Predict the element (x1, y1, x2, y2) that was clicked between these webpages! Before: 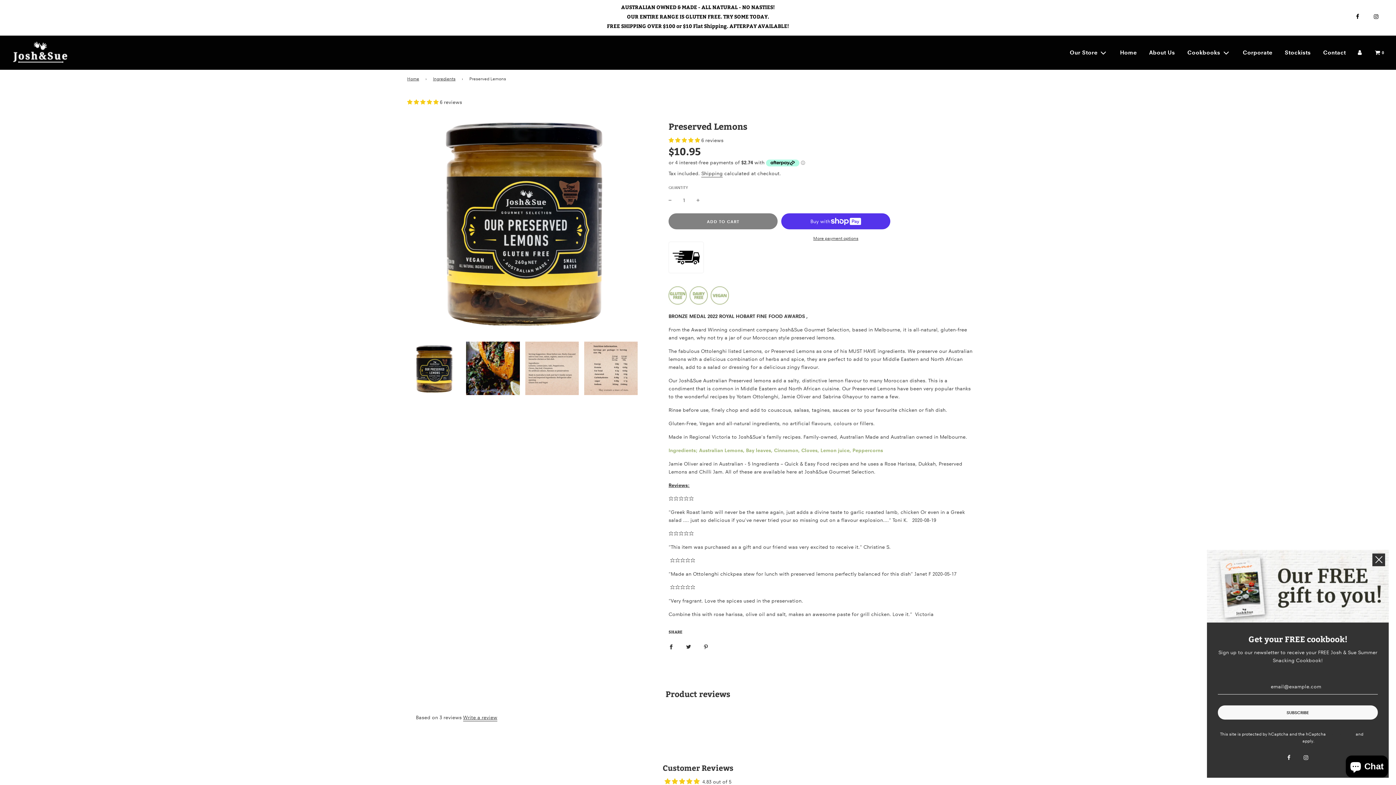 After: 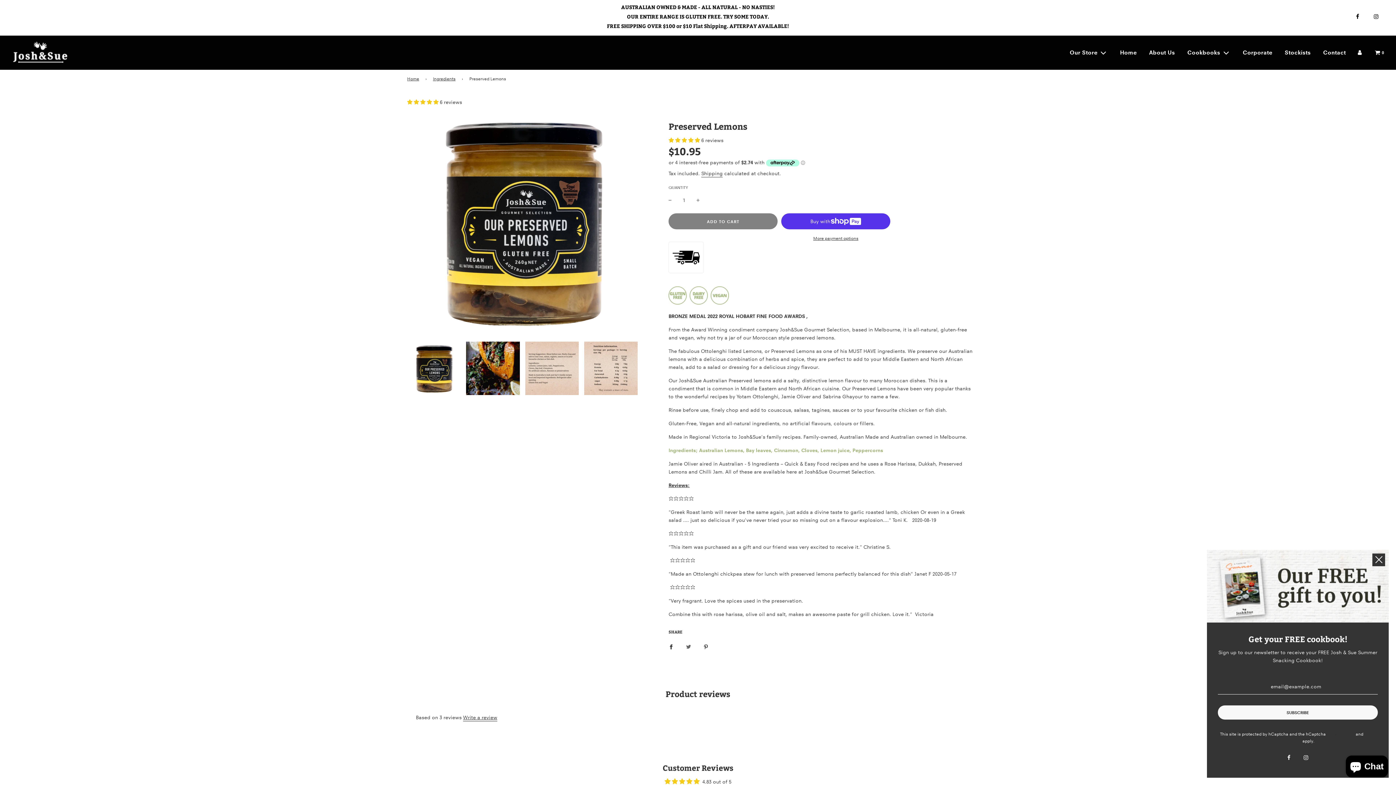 Action: label: Share on Twitter bbox: (680, 637, 696, 655)